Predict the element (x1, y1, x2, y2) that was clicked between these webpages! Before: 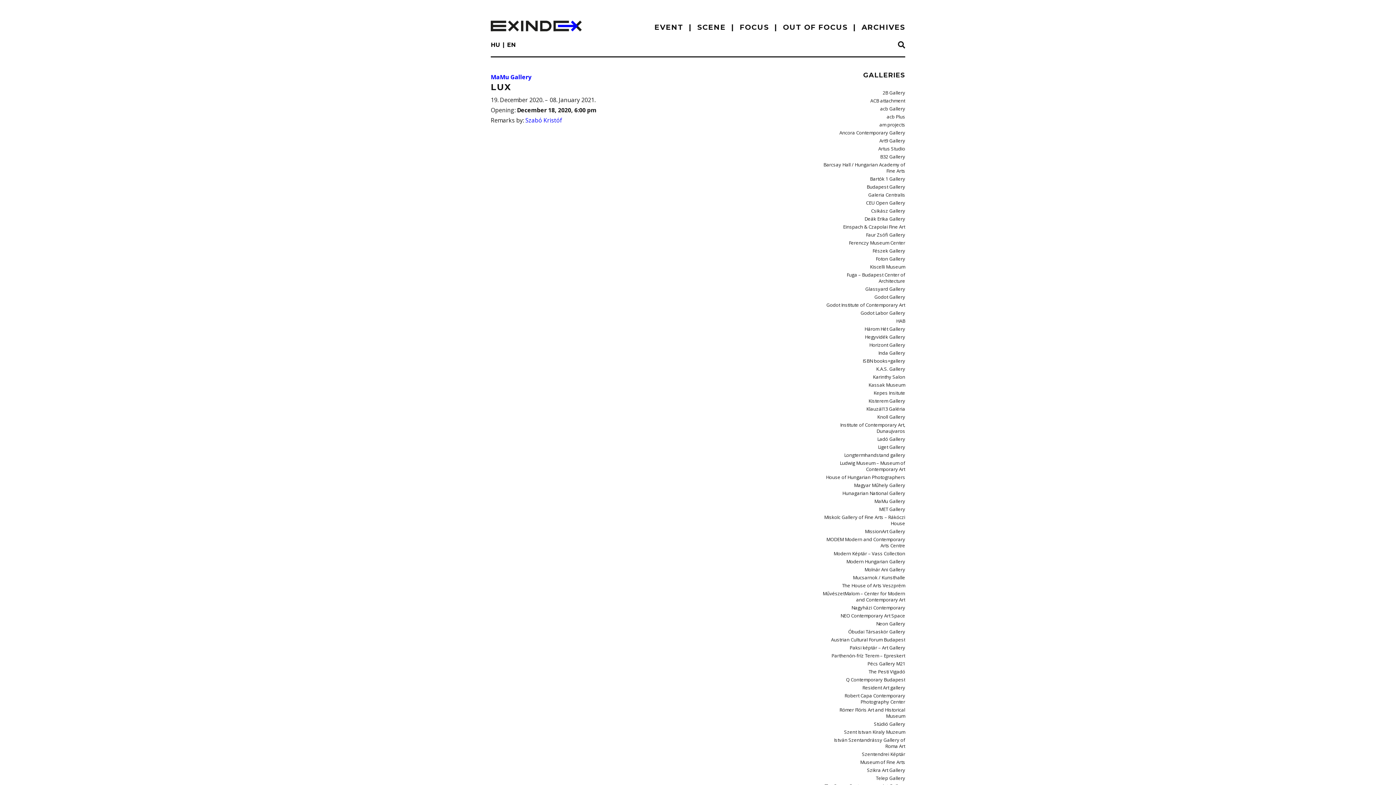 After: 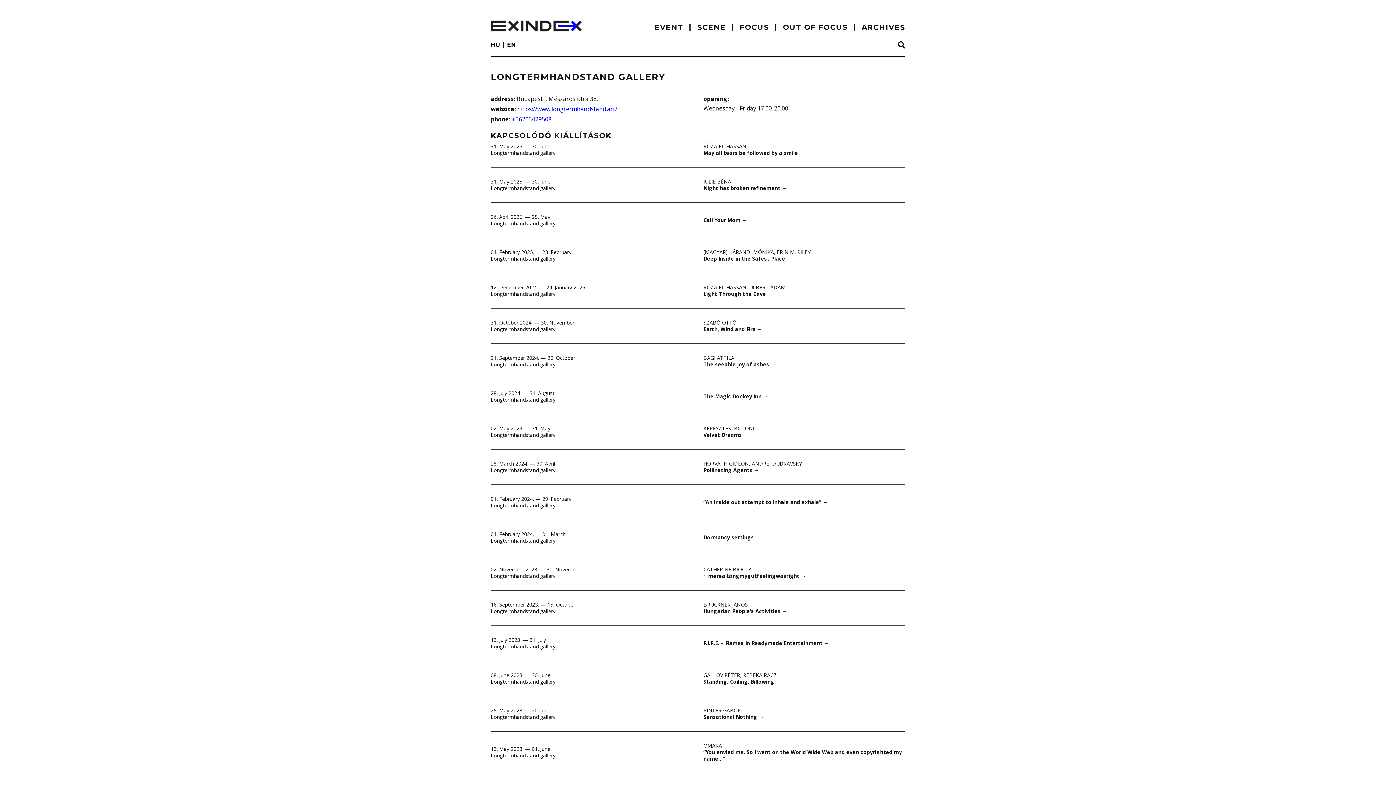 Action: bbox: (844, 452, 905, 458) label: Longtermhandstand gallery